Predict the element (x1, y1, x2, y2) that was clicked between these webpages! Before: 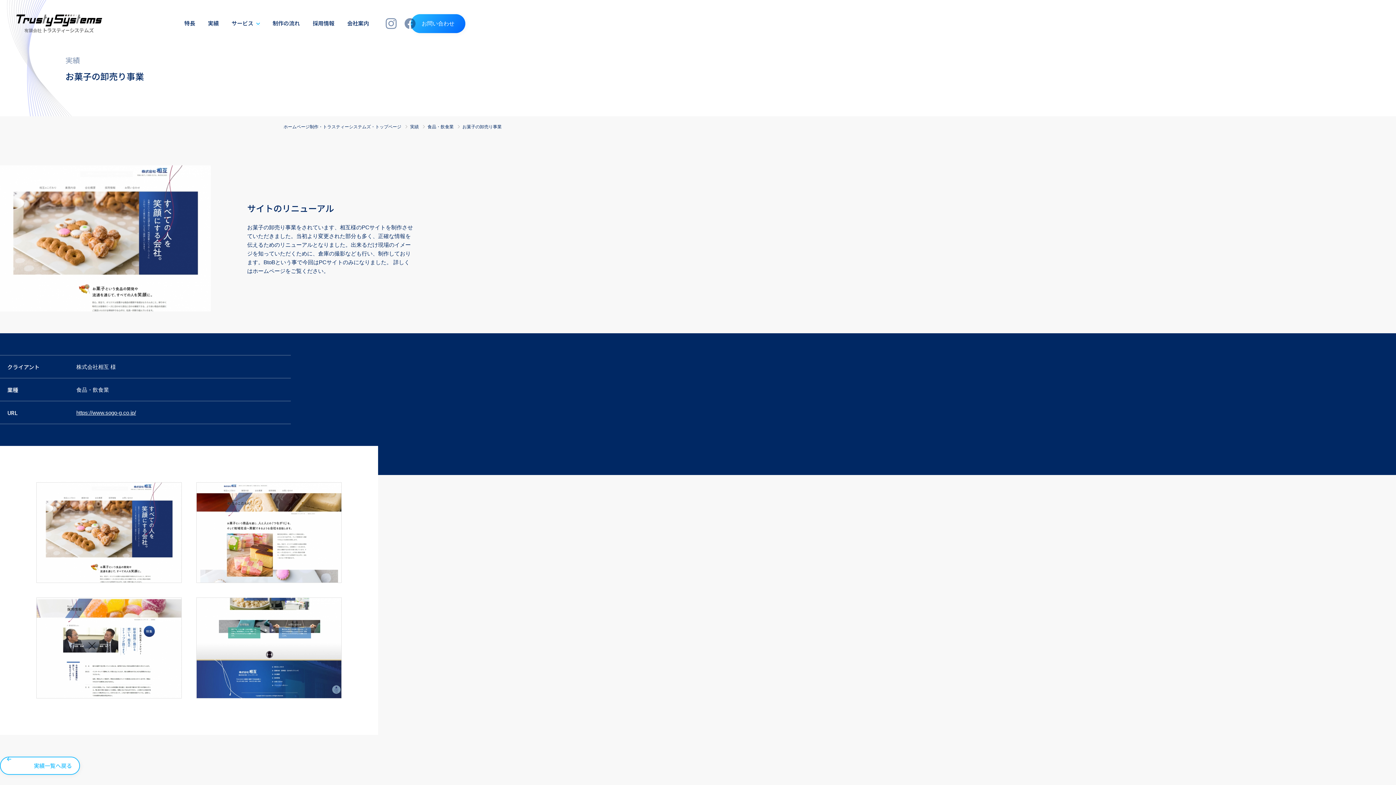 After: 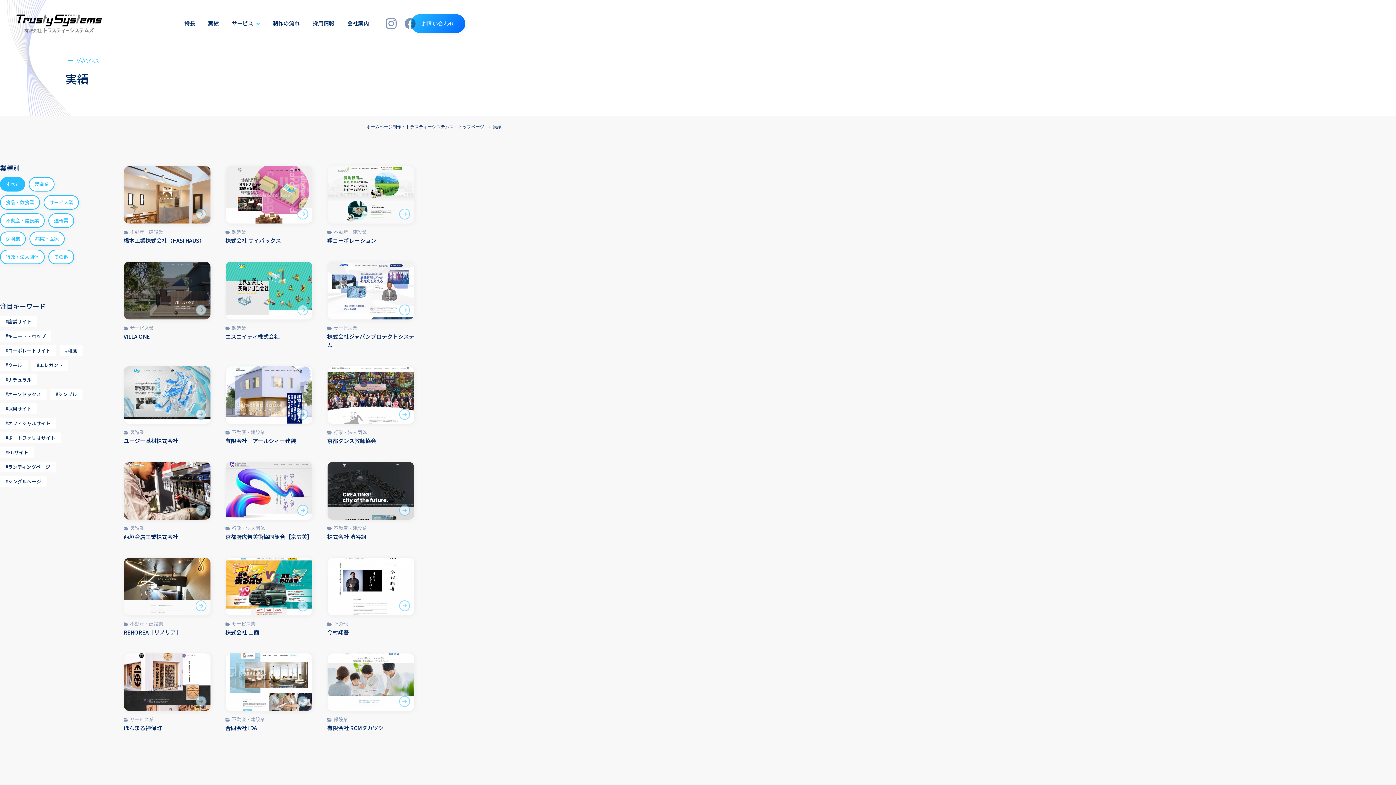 Action: bbox: (0, 757, 80, 775) label: 実績一覧へ戻る